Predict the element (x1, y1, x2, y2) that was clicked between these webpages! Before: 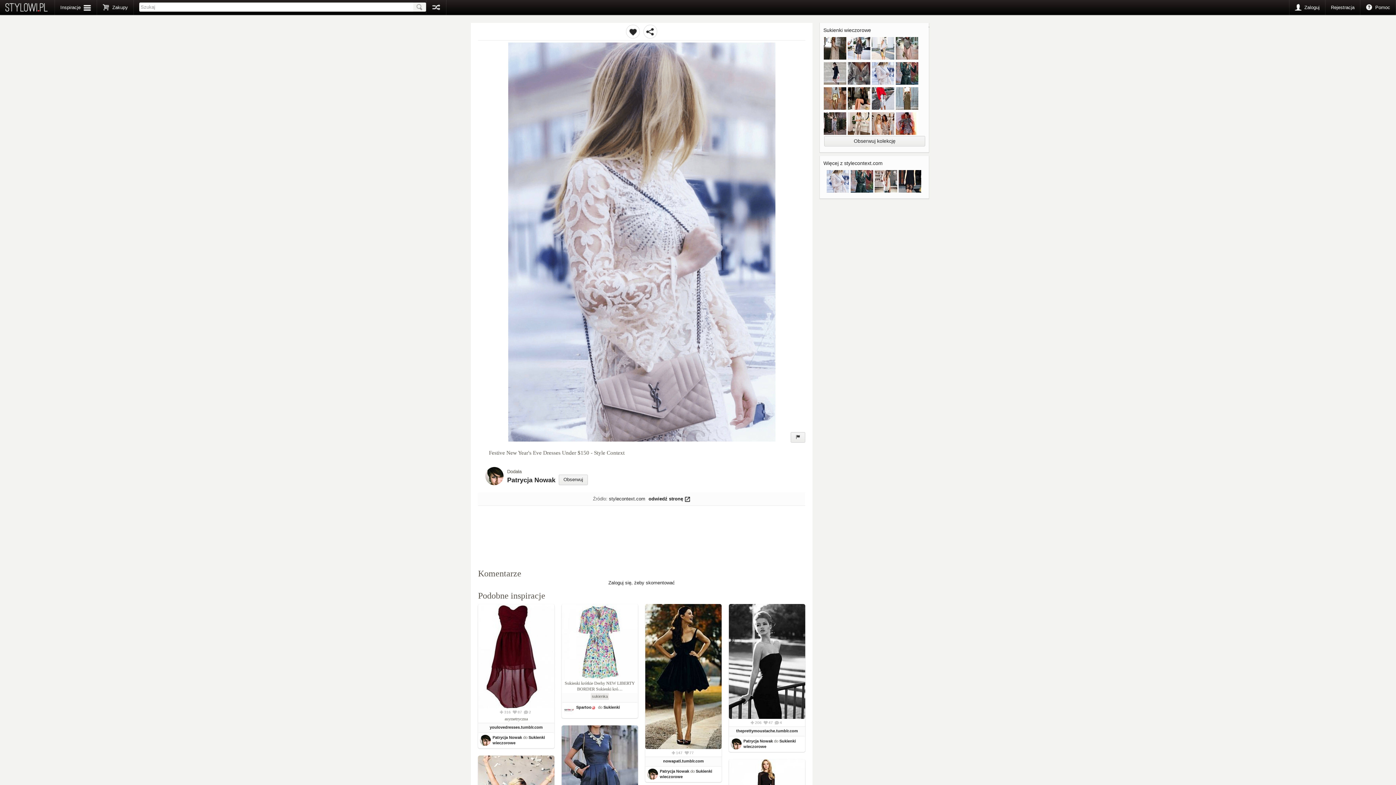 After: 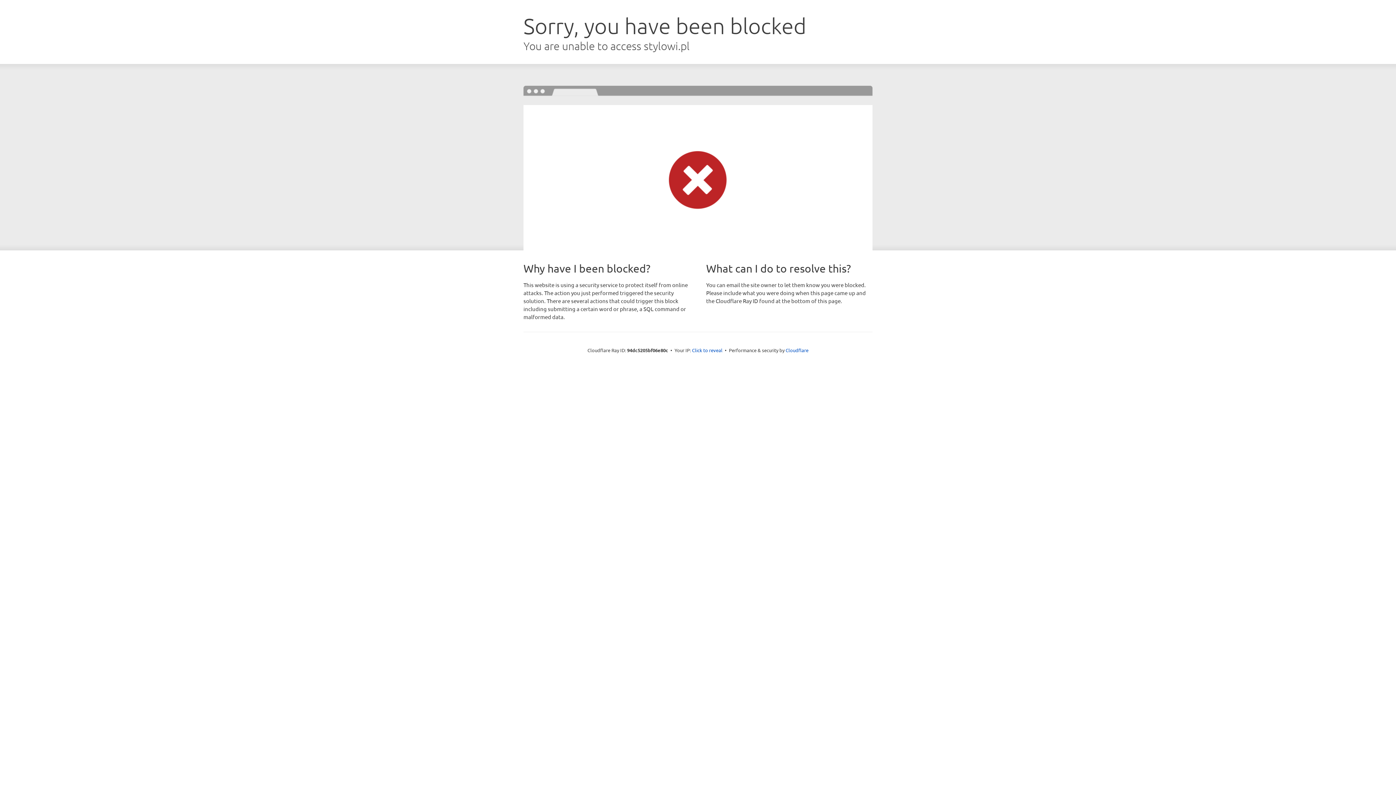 Action: label: Spartoo bbox: (576, 705, 591, 709)